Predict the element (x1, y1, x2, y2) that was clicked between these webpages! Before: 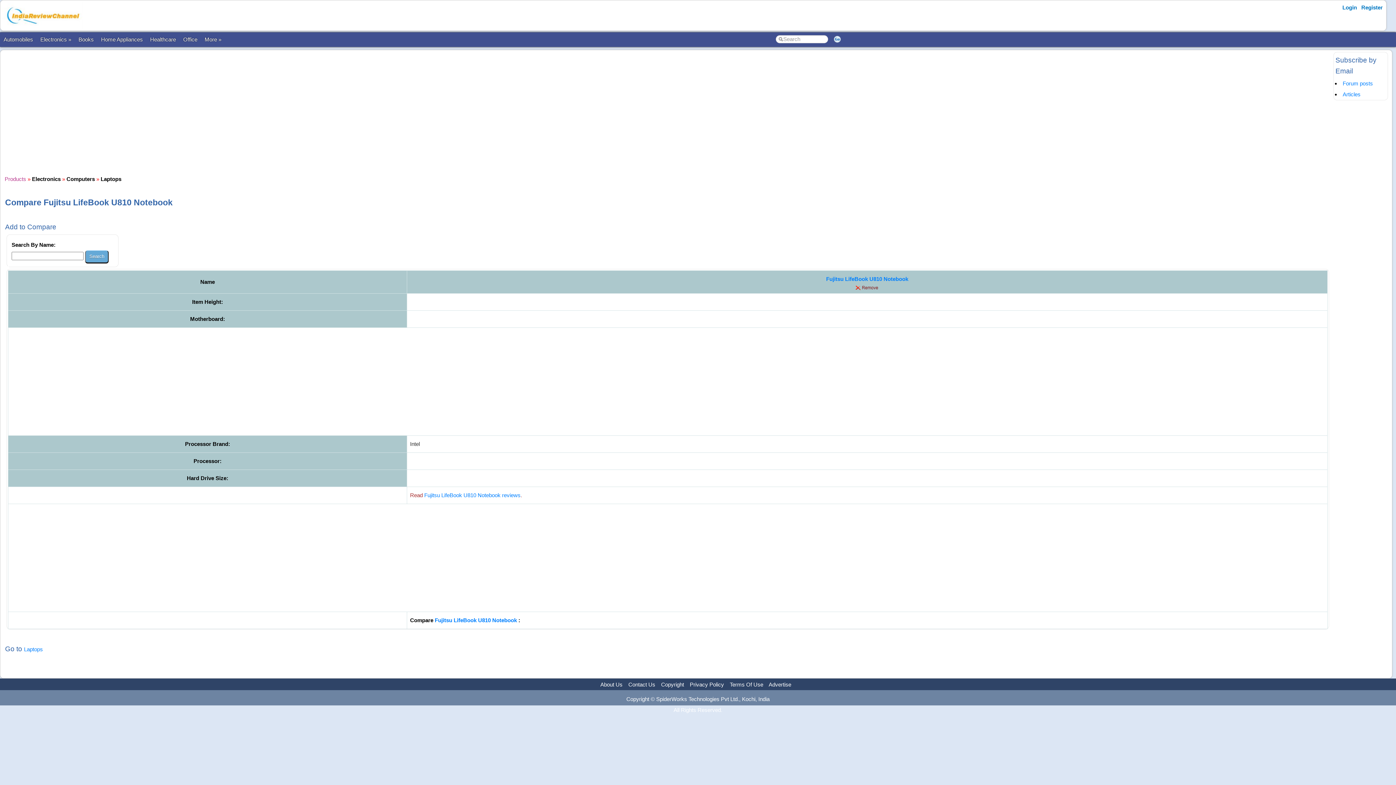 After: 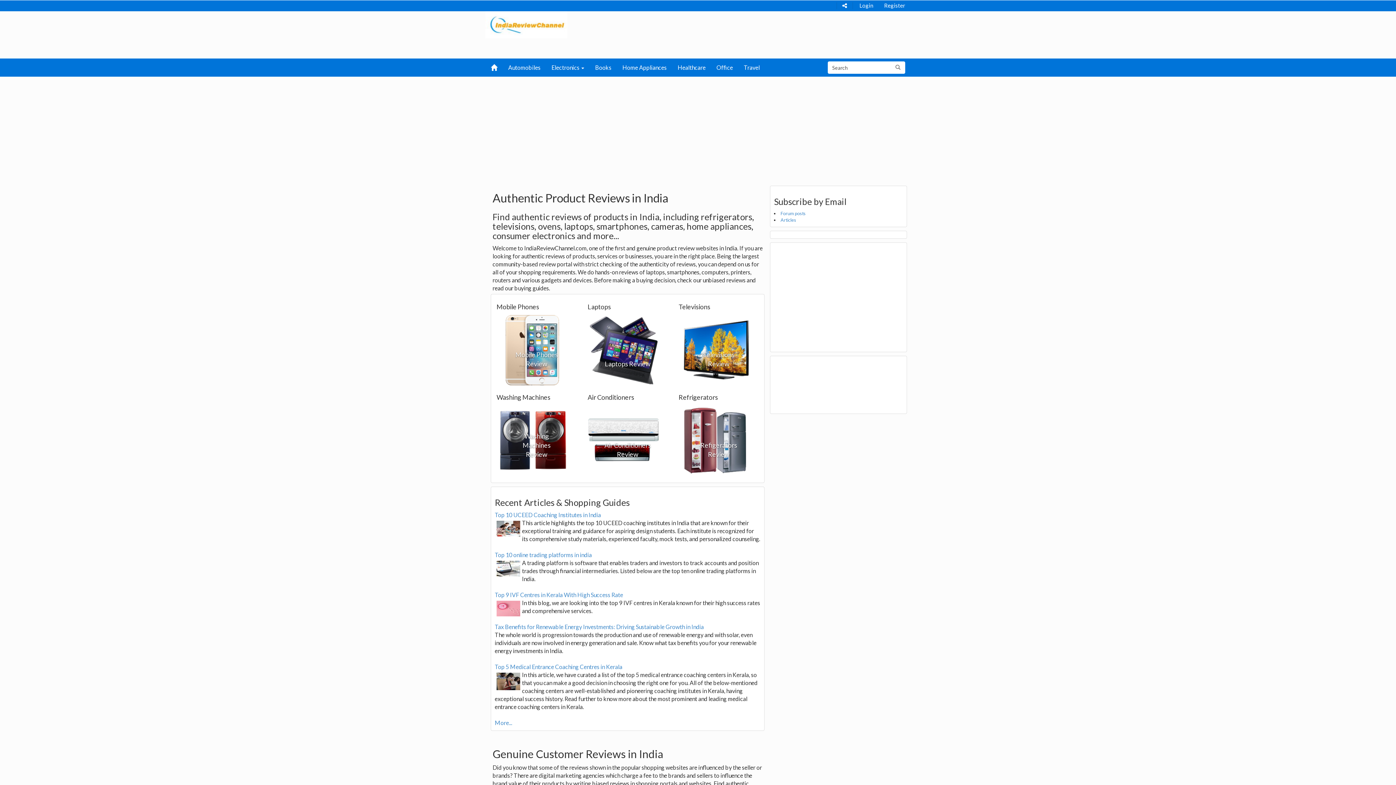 Action: bbox: (2, 23, 82, 29)